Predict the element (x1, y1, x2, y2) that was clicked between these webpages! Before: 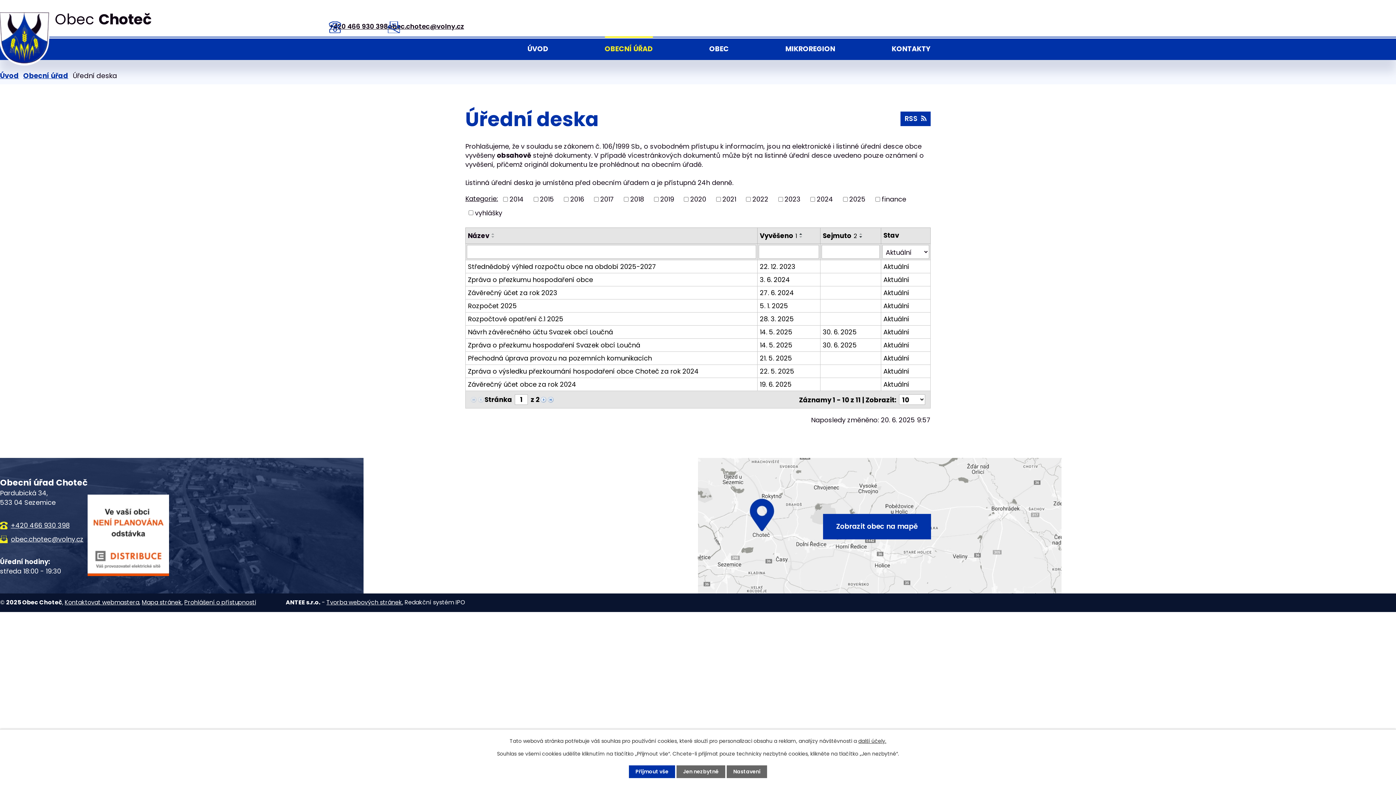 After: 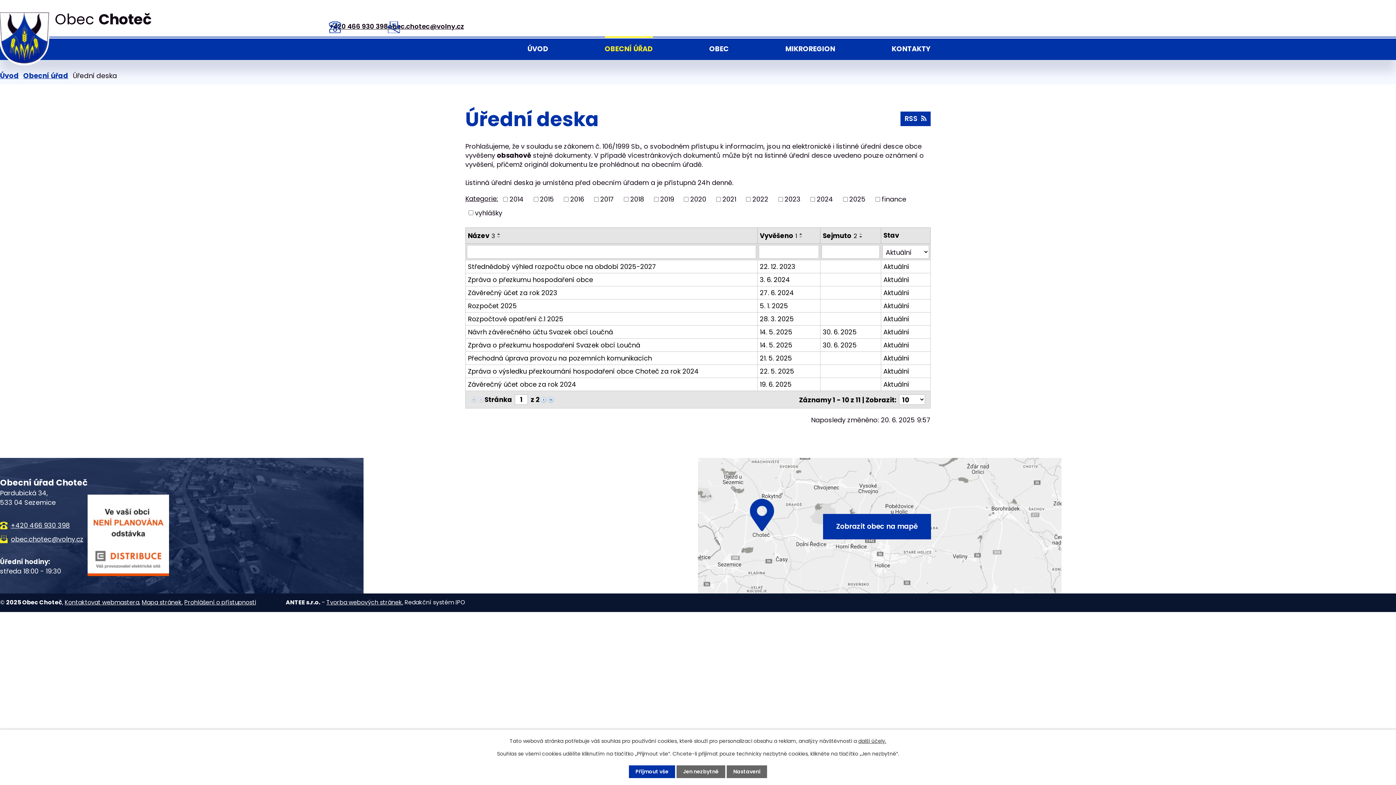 Action: bbox: (489, 232, 497, 235)